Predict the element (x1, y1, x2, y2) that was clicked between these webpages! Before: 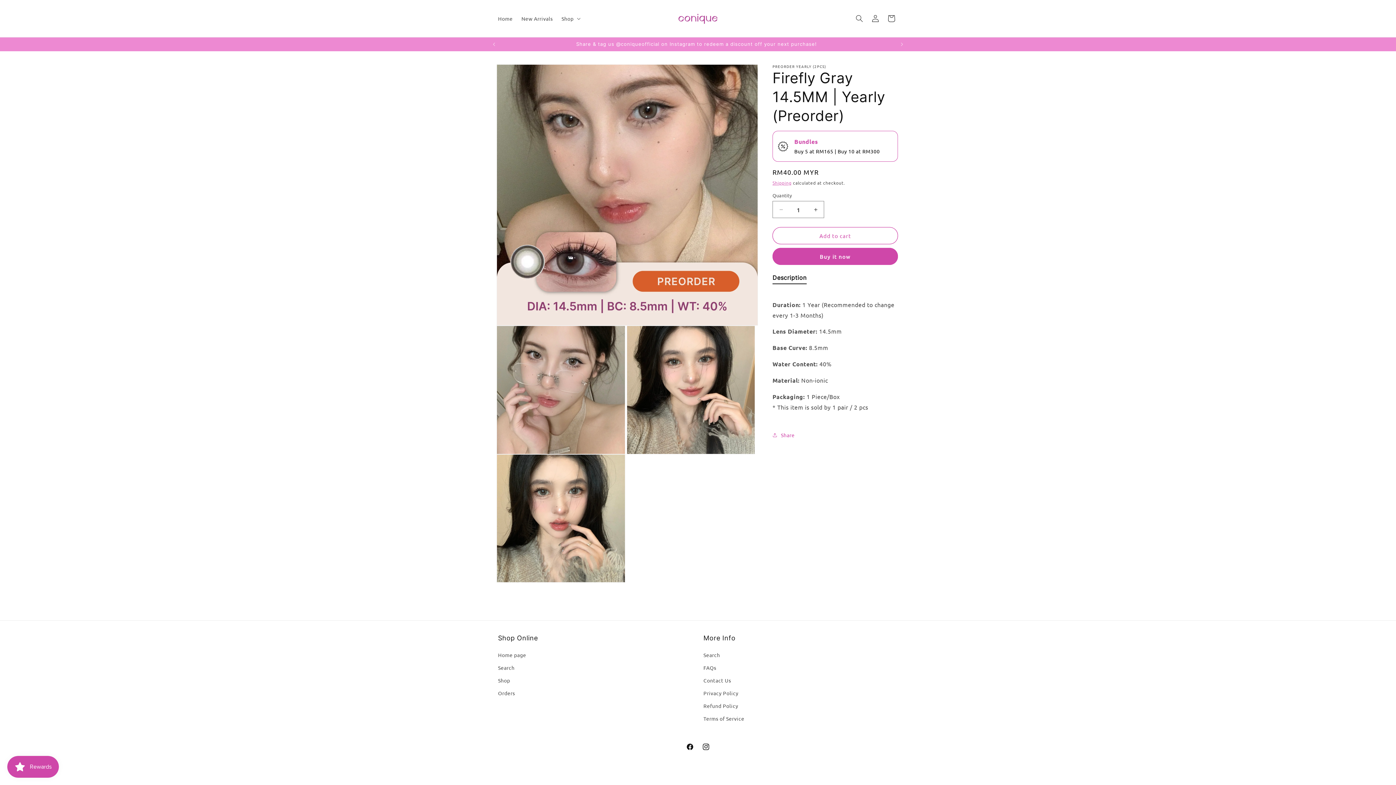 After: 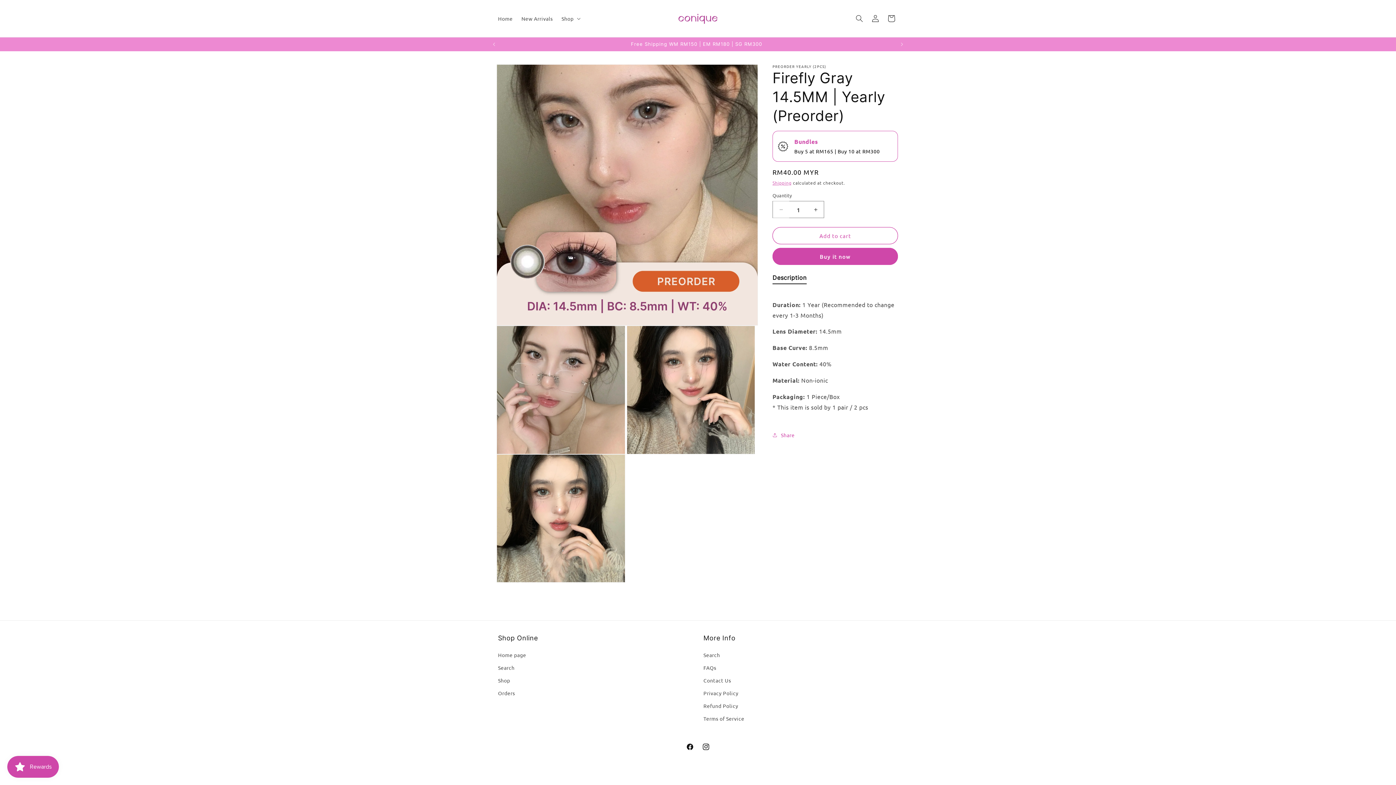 Action: bbox: (773, 201, 789, 218) label: Decrease quantity for Firefly Gray 14.5MM | Yearly (Preorder)